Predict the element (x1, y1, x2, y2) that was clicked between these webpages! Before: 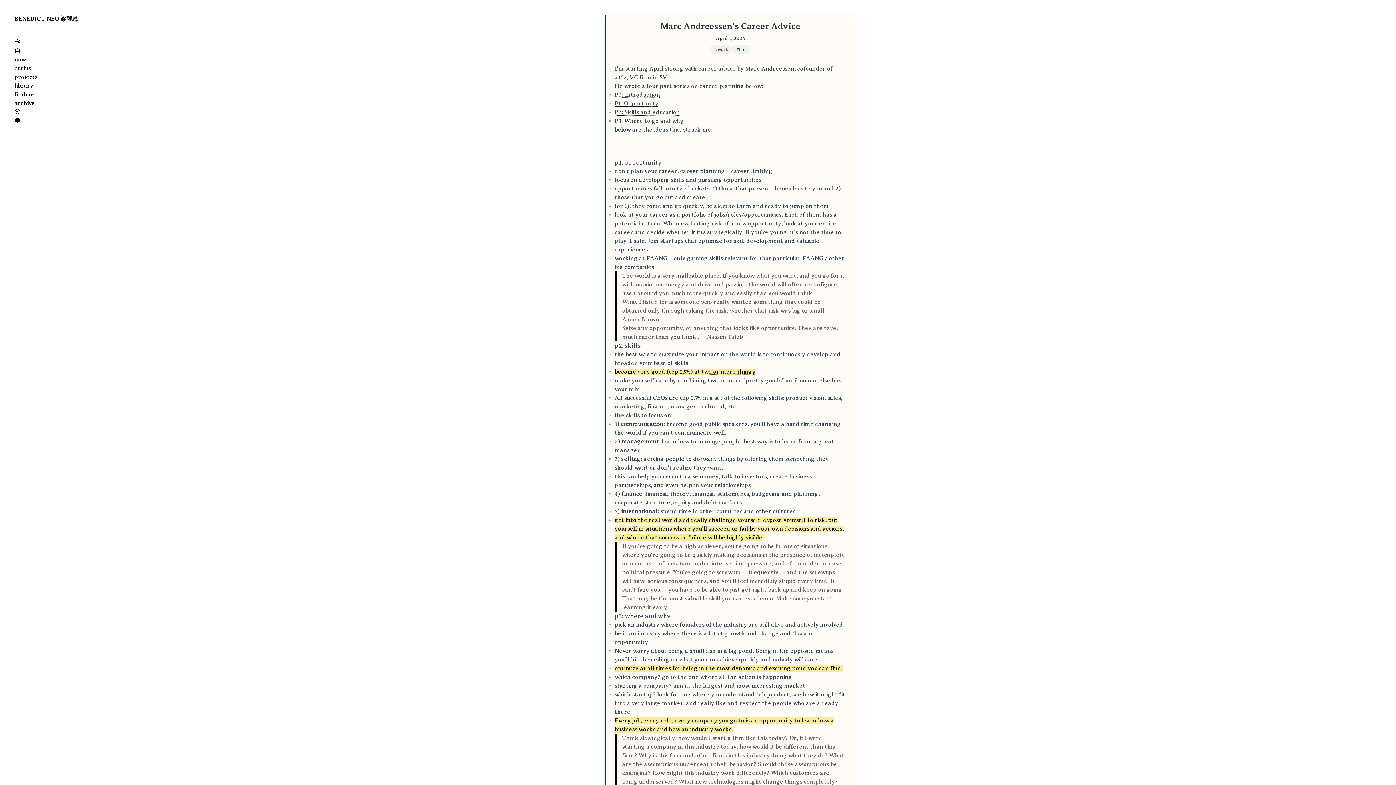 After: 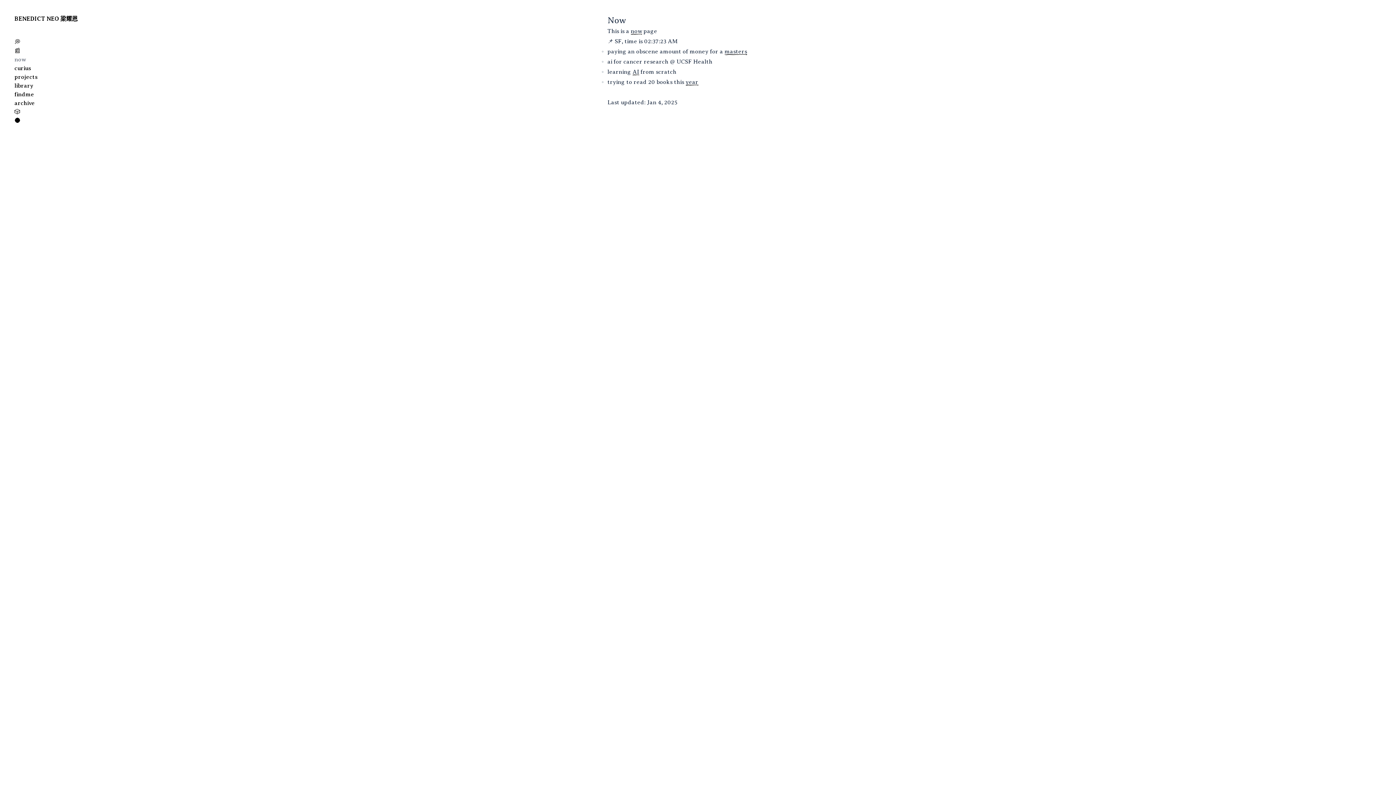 Action: label: now bbox: (14, 55, 77, 64)